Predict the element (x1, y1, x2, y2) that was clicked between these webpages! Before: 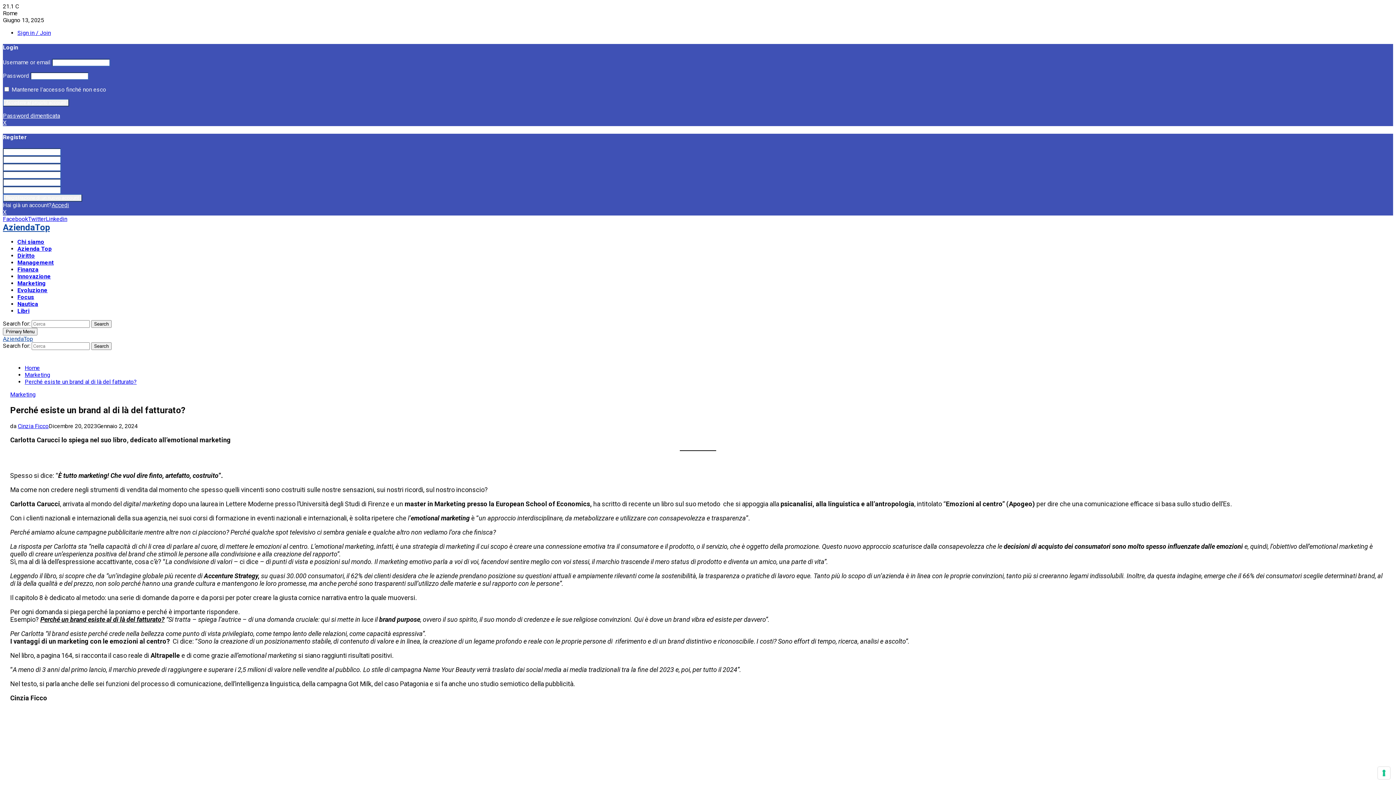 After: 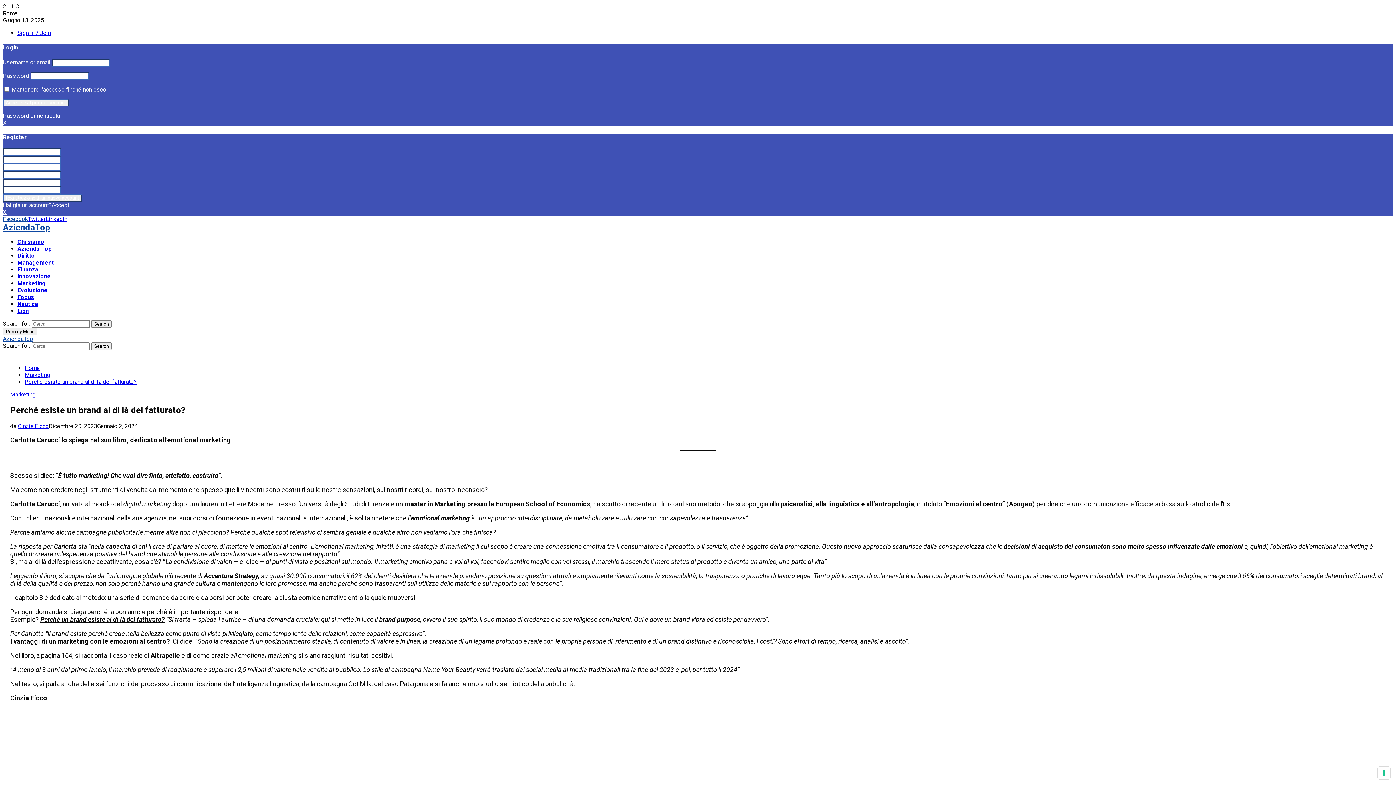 Action: bbox: (2, 215, 28, 222) label: Facebook